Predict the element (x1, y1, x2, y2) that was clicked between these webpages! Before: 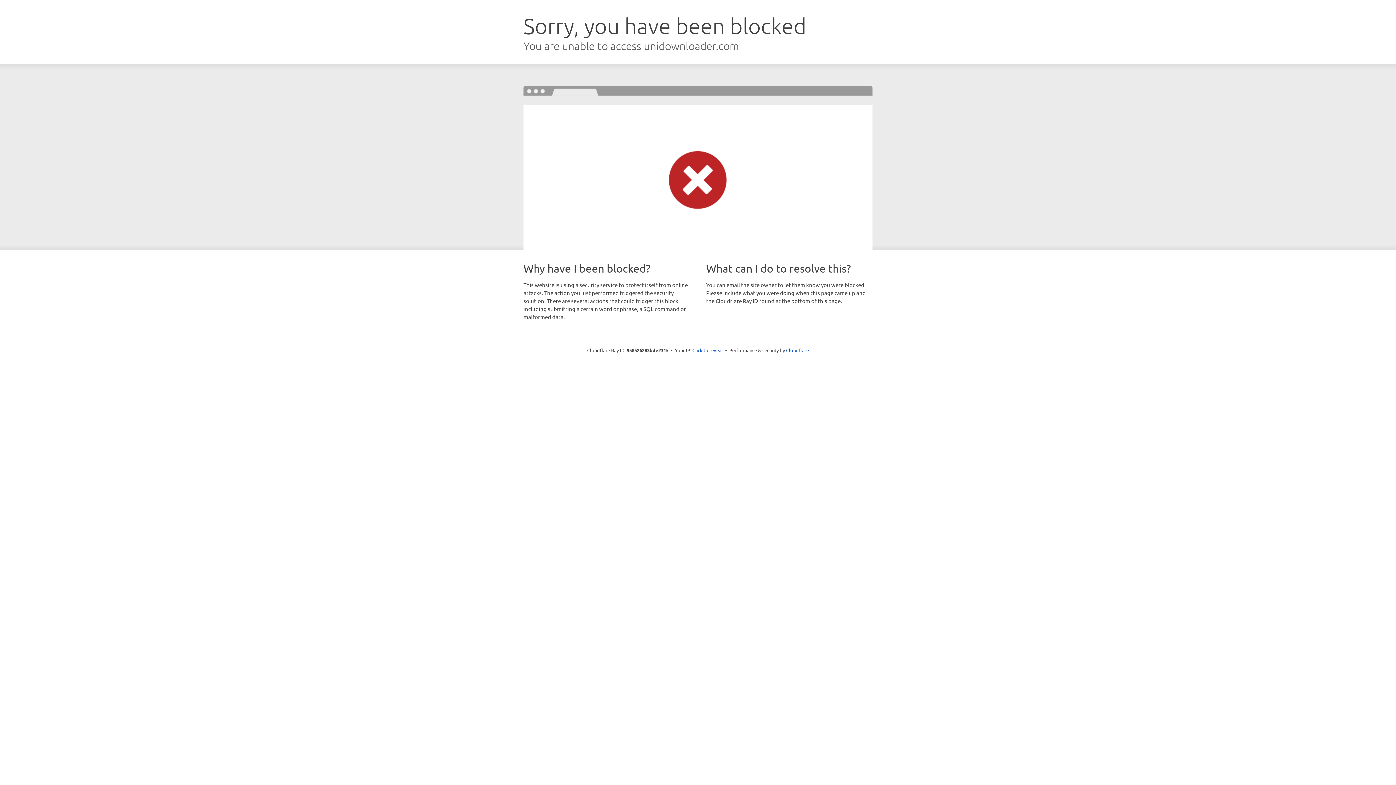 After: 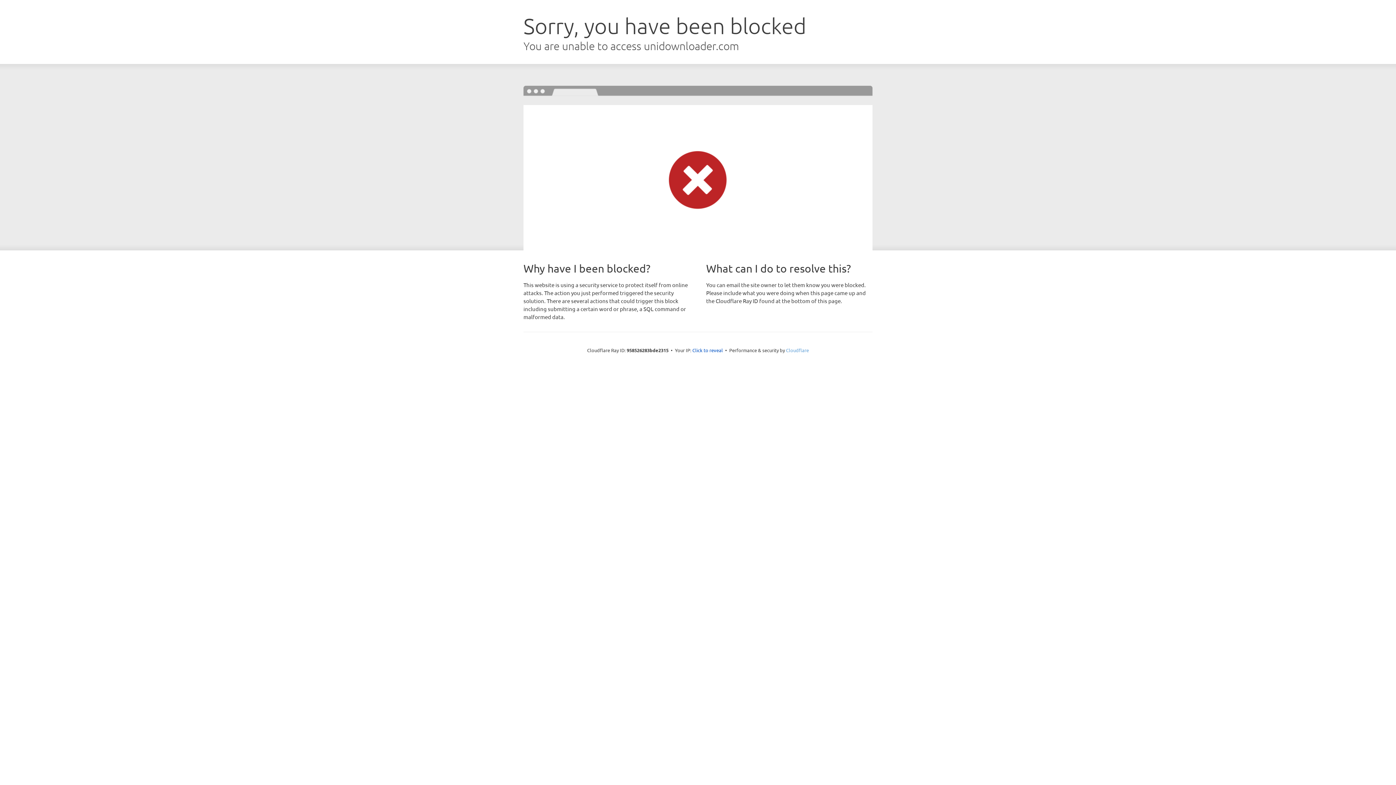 Action: bbox: (786, 347, 809, 353) label: Cloudflare